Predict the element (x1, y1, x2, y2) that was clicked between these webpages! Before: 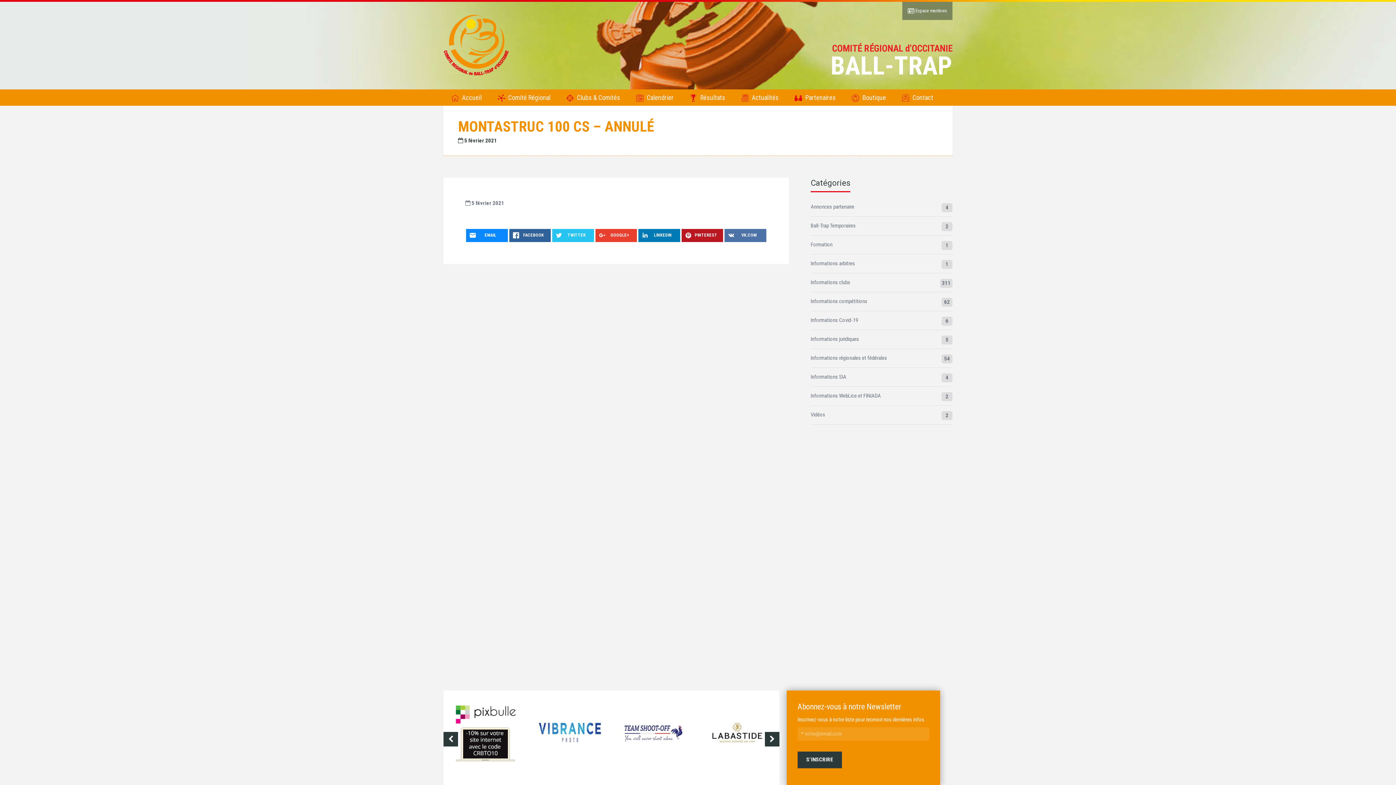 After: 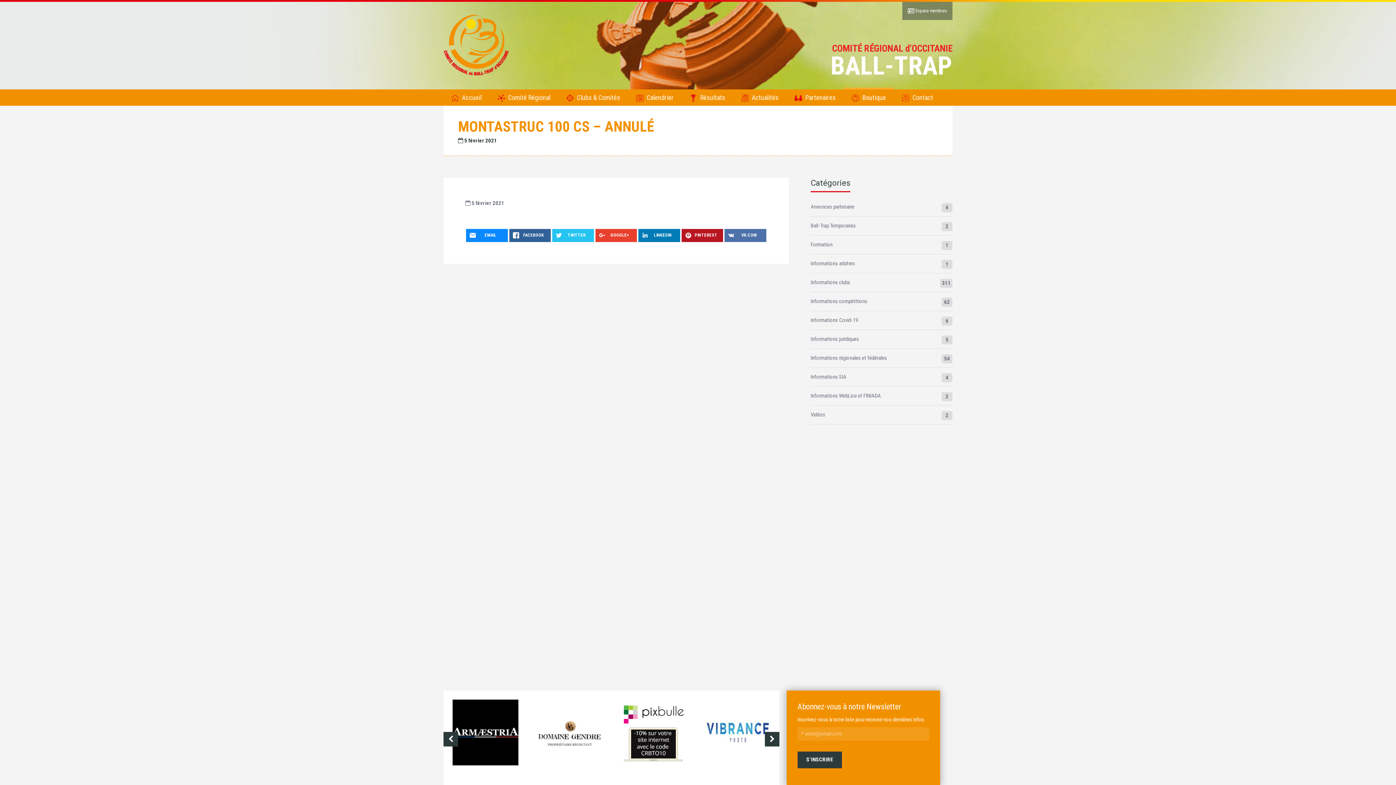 Action: bbox: (852, 89, 886, 105) label: Boutique